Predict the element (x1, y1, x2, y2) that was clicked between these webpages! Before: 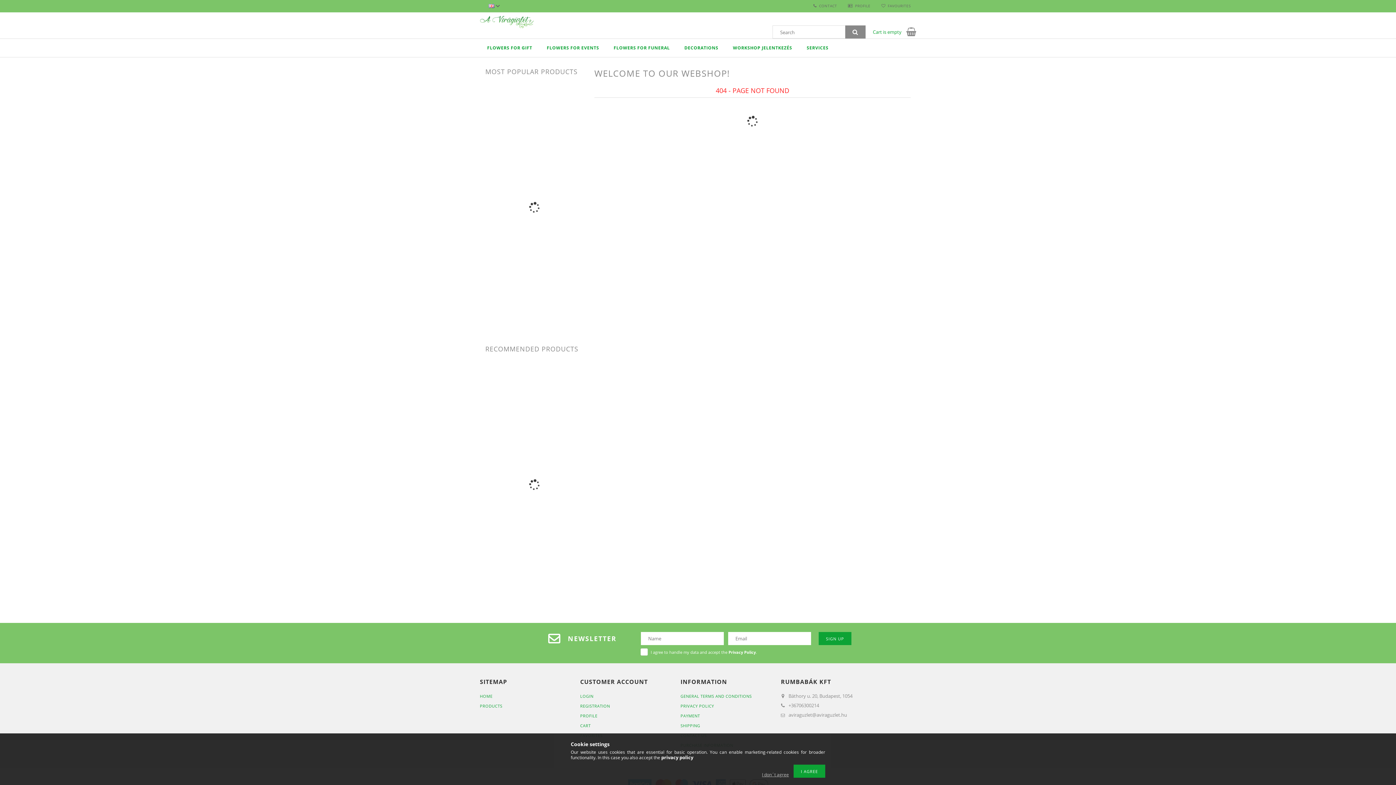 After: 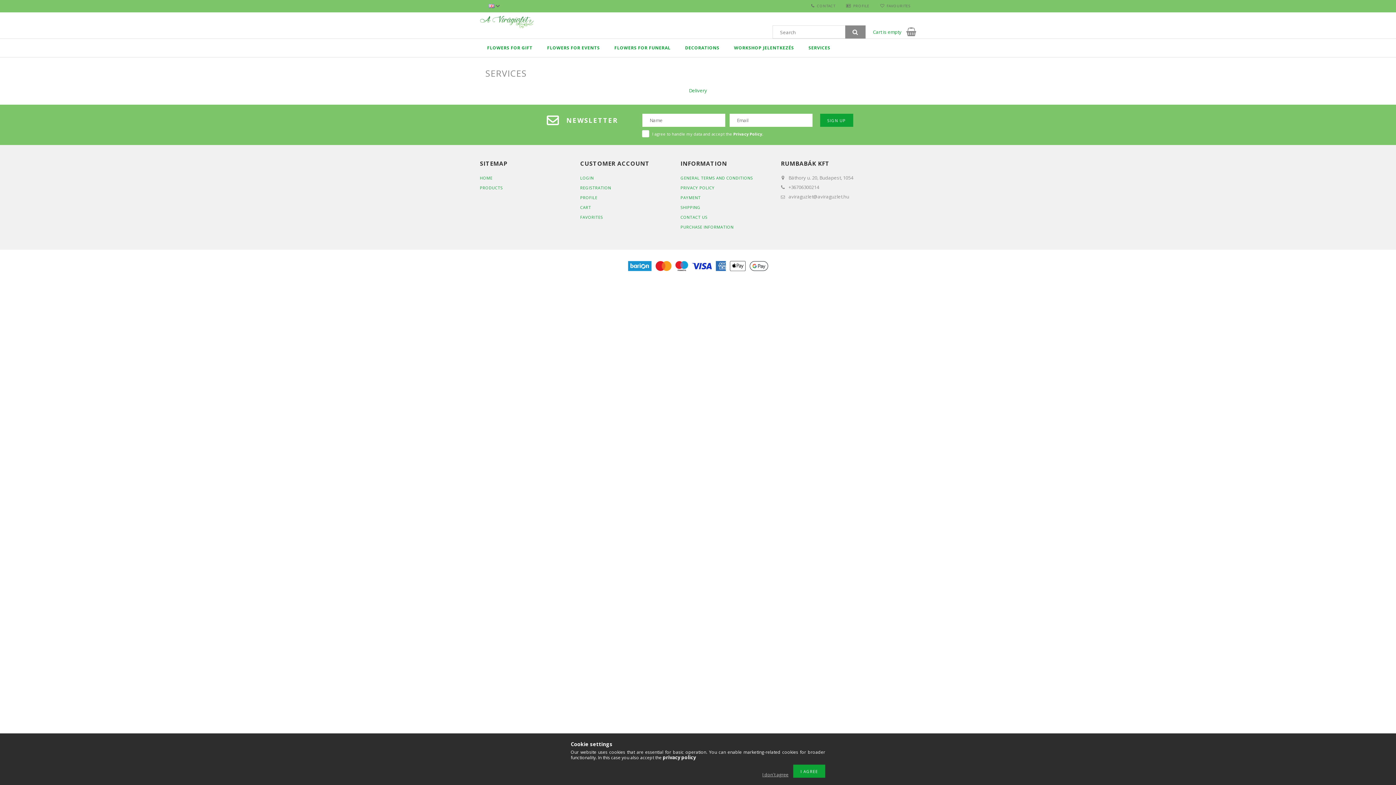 Action: bbox: (799, 38, 836, 57) label: SERVICES